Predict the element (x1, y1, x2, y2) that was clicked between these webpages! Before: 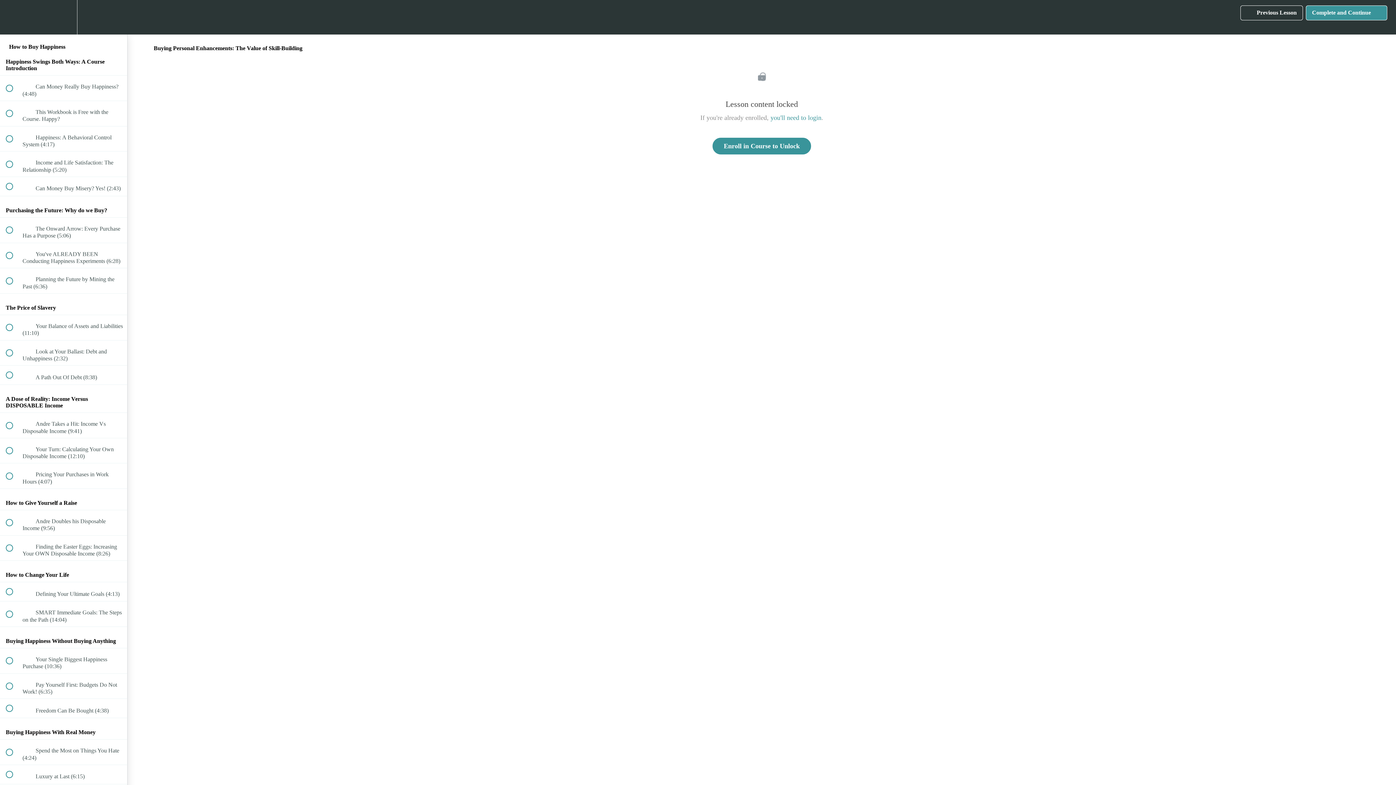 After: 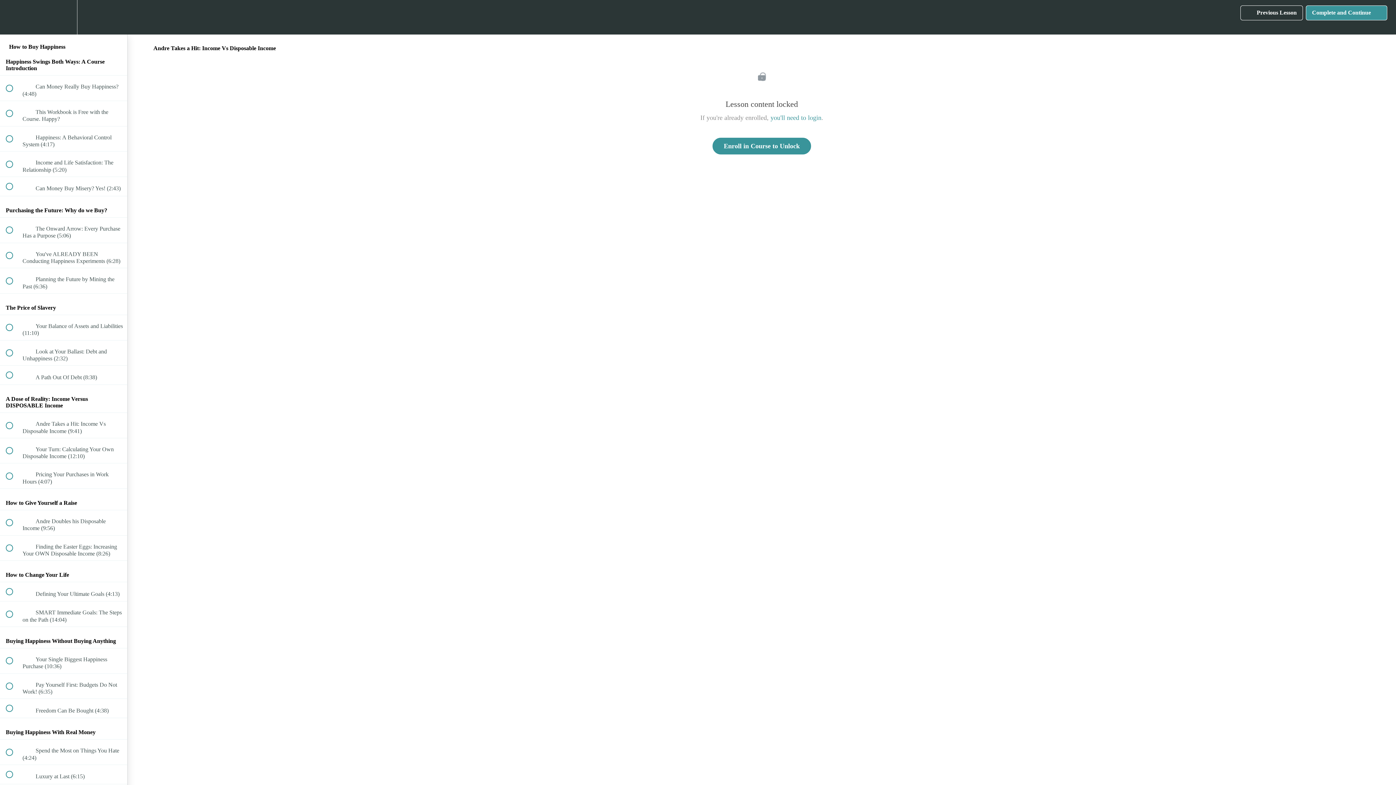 Action: bbox: (0, 413, 127, 438) label:  
 Andre Takes a Hit: Income Vs Disposable Income (9:41)